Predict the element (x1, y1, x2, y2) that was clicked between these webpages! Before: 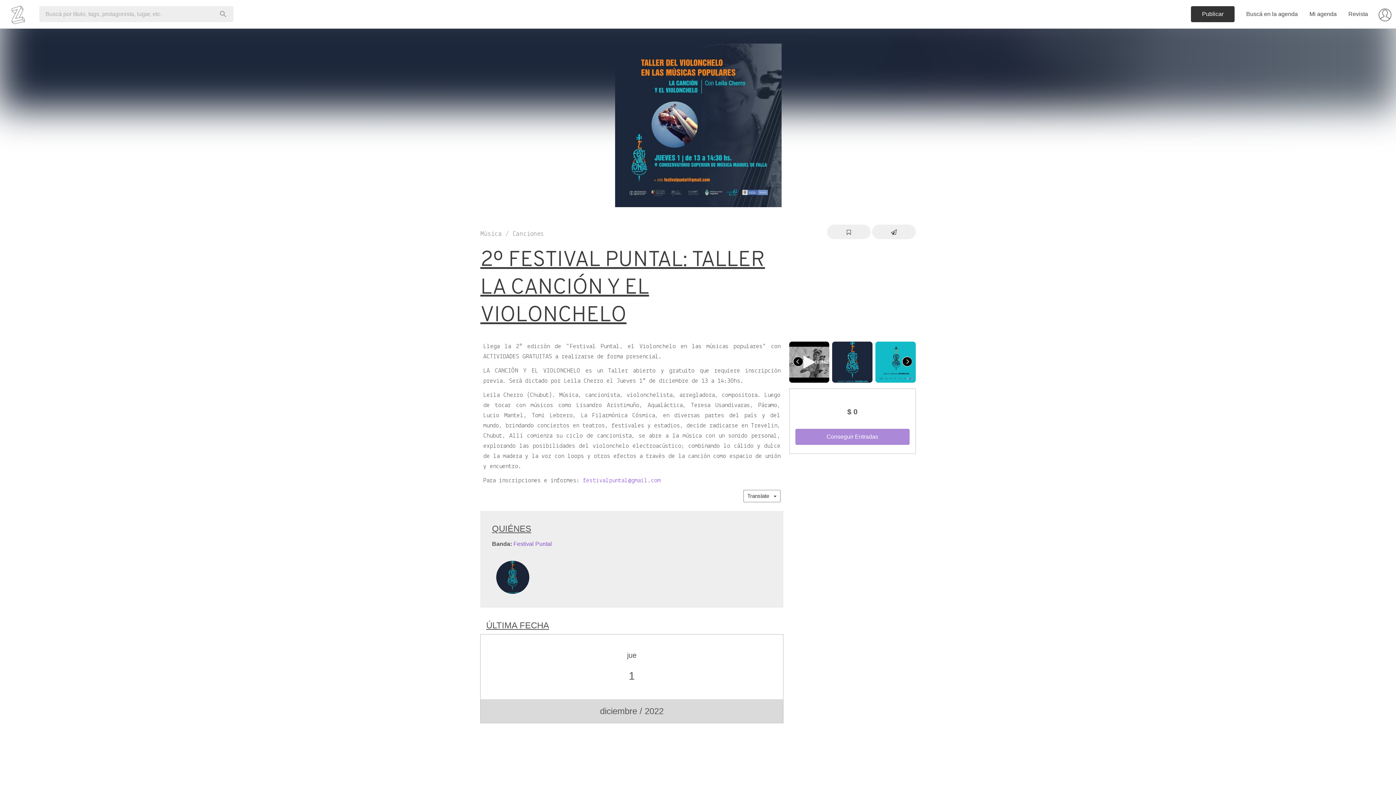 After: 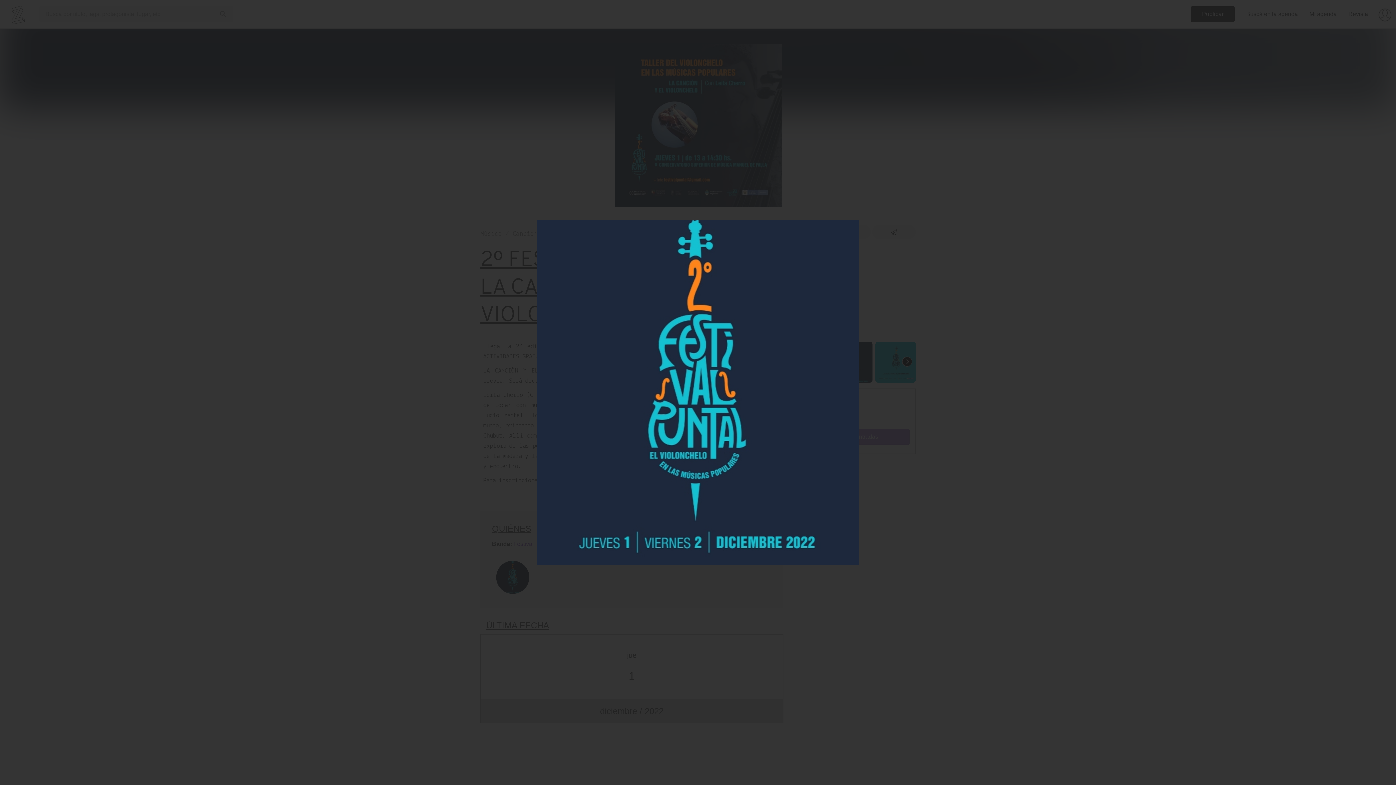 Action: bbox: (832, 341, 872, 382)